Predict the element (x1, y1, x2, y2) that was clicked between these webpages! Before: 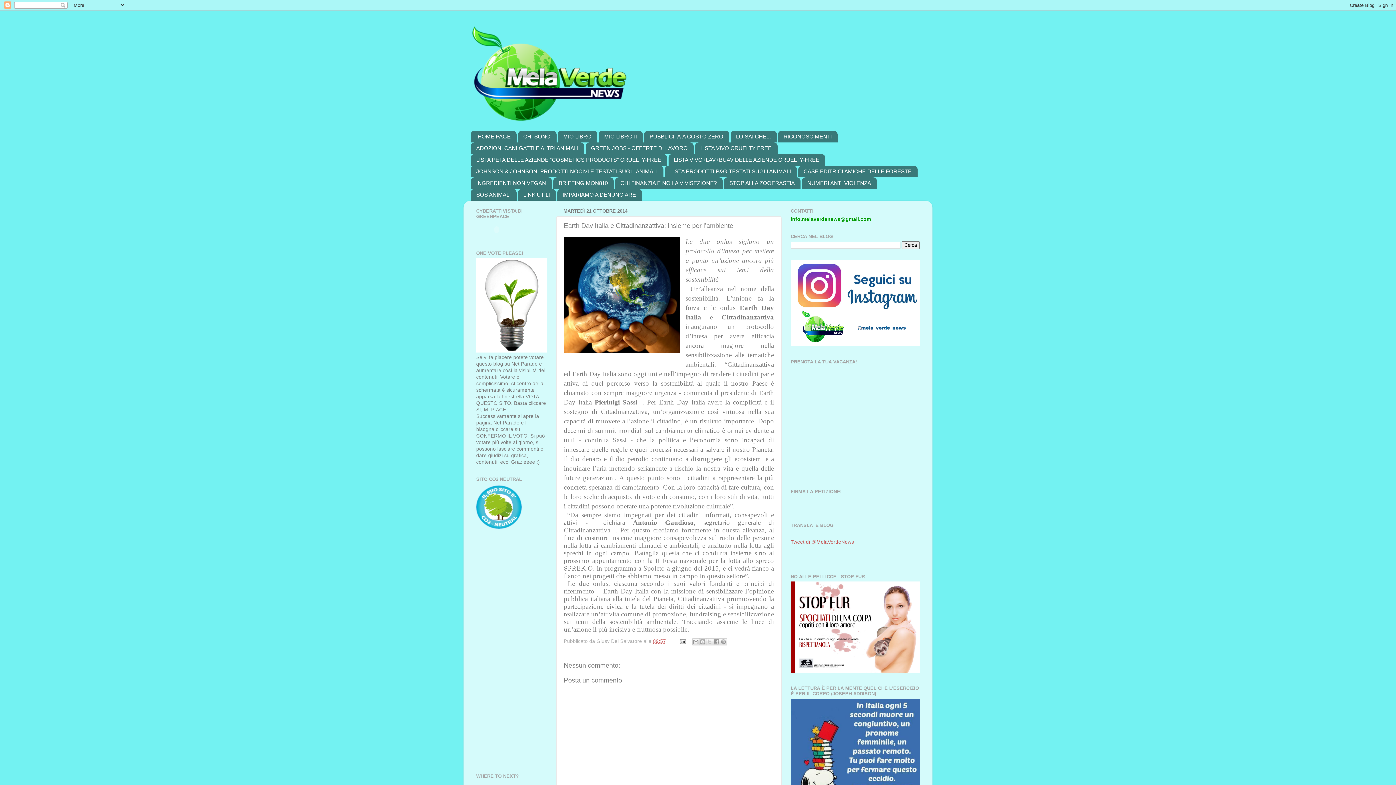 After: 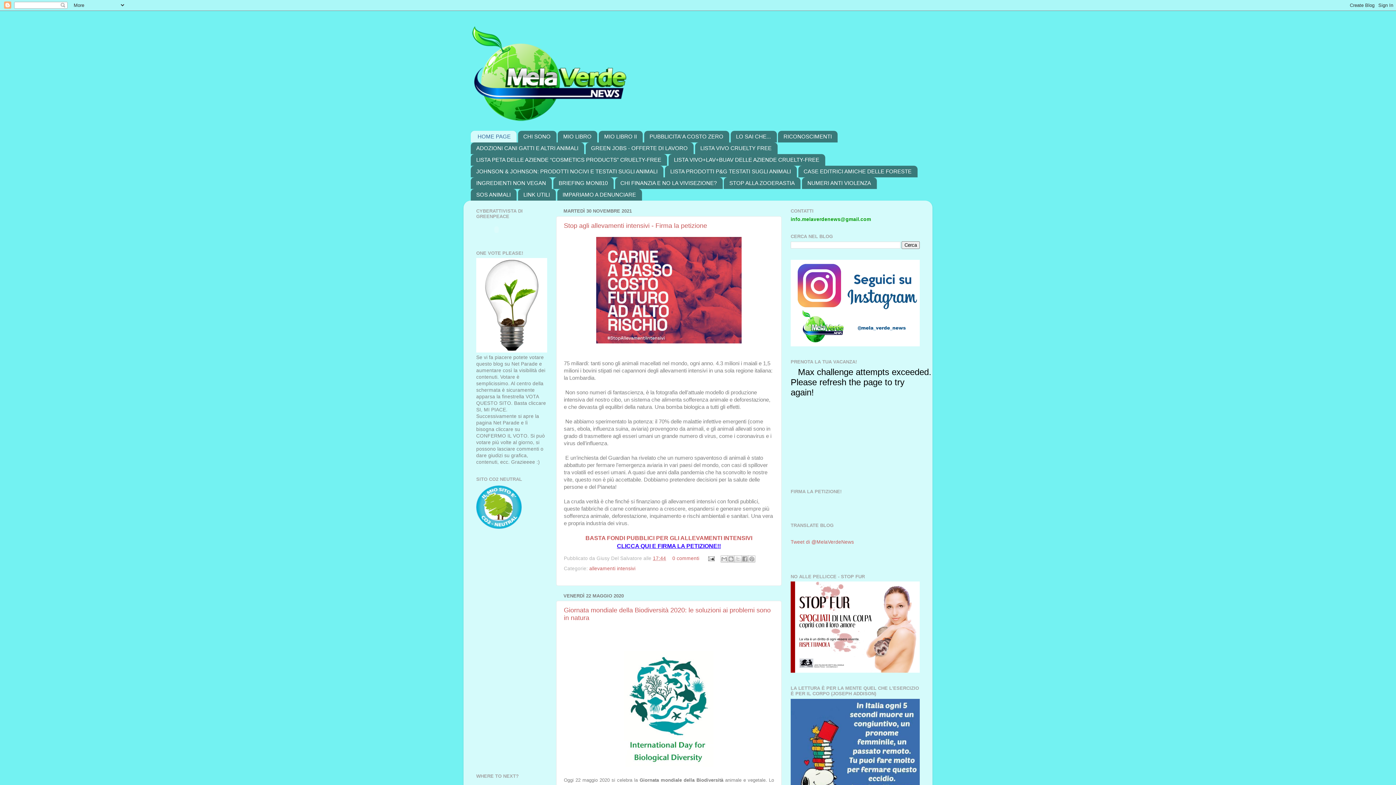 Action: bbox: (463, 18, 932, 128)